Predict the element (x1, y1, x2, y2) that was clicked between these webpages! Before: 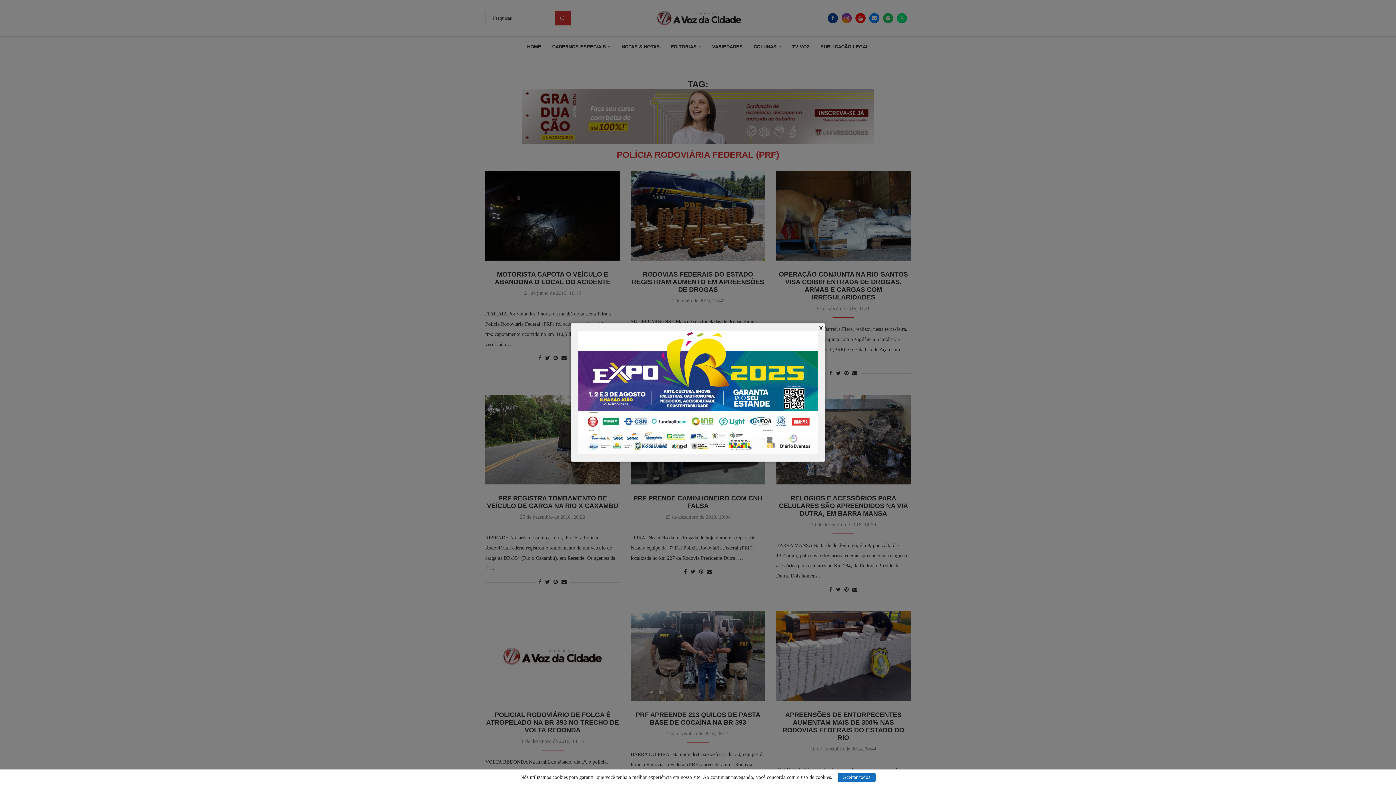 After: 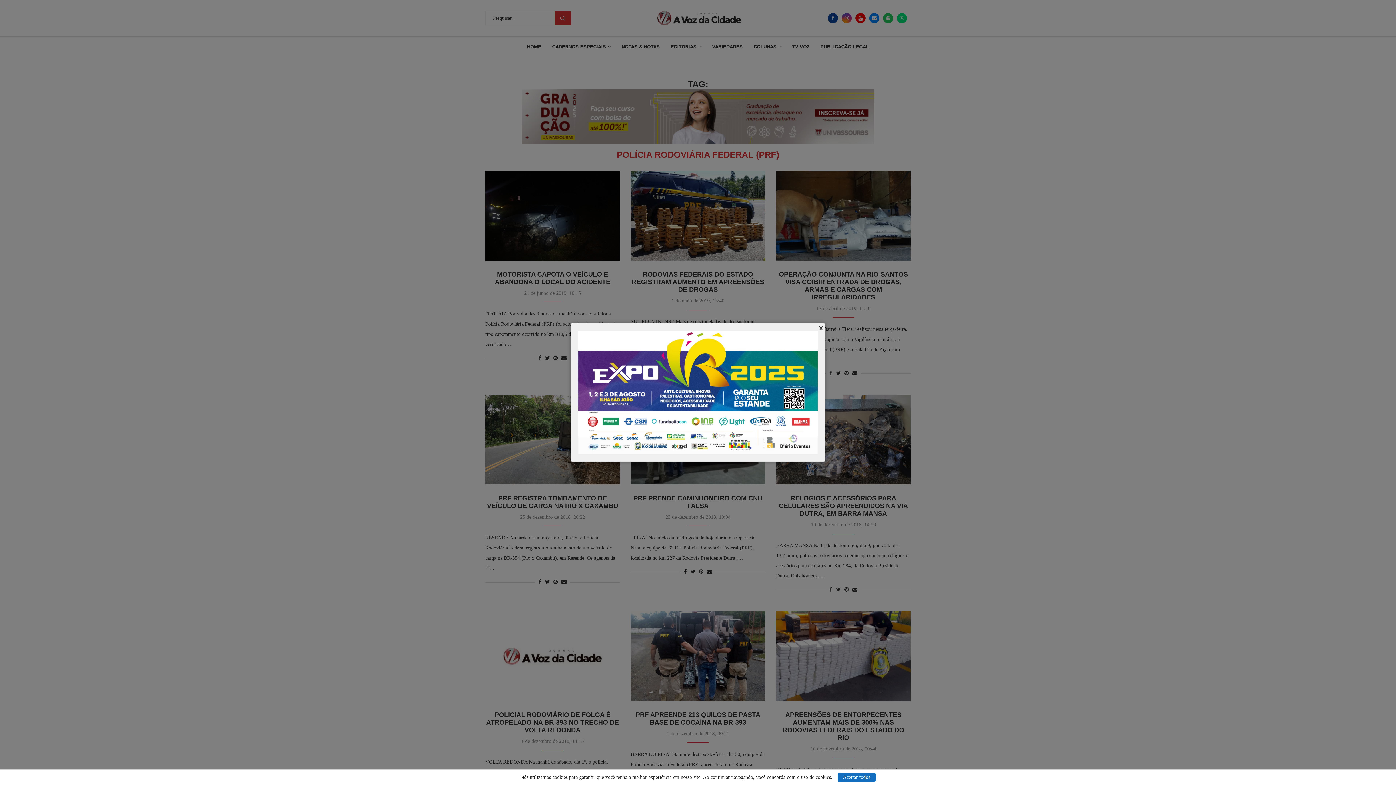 Action: bbox: (578, 330, 817, 336)